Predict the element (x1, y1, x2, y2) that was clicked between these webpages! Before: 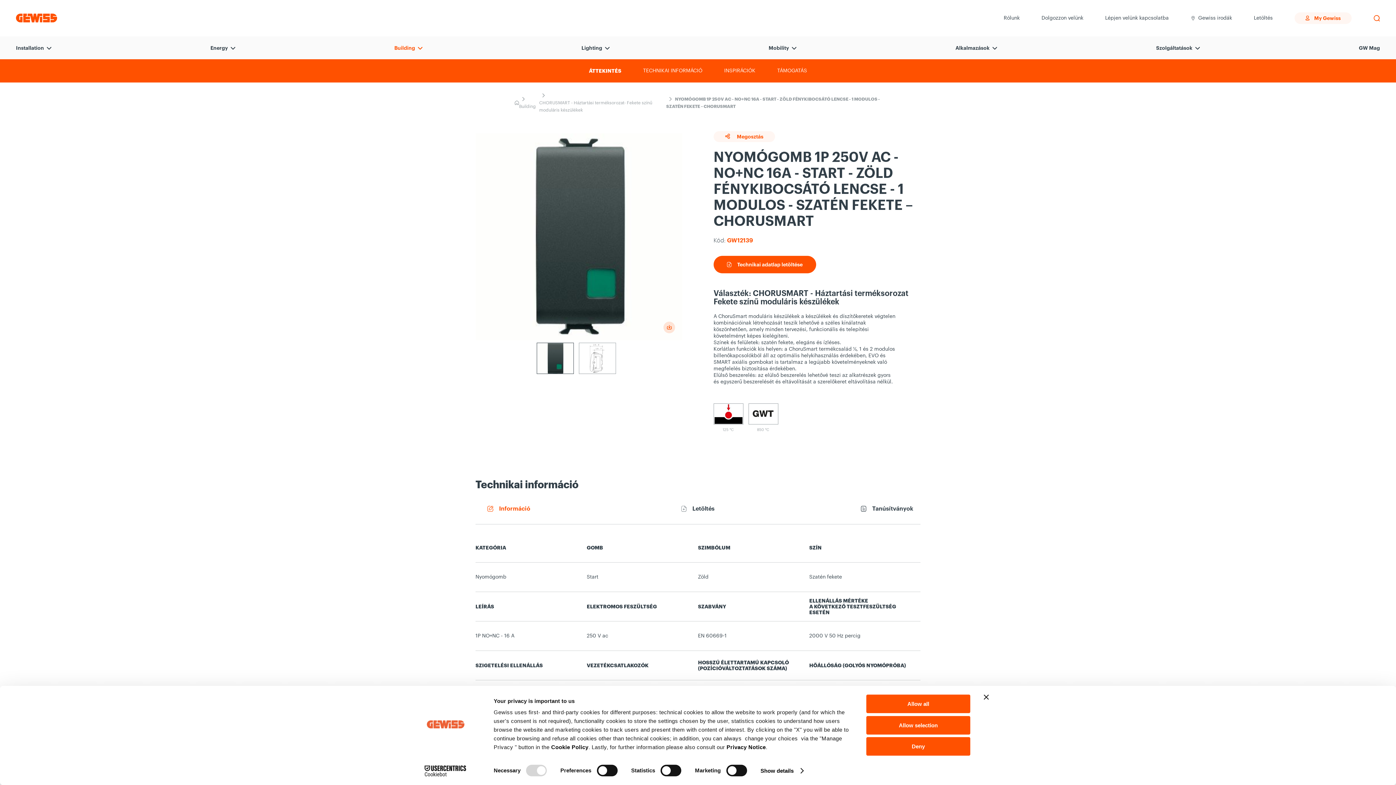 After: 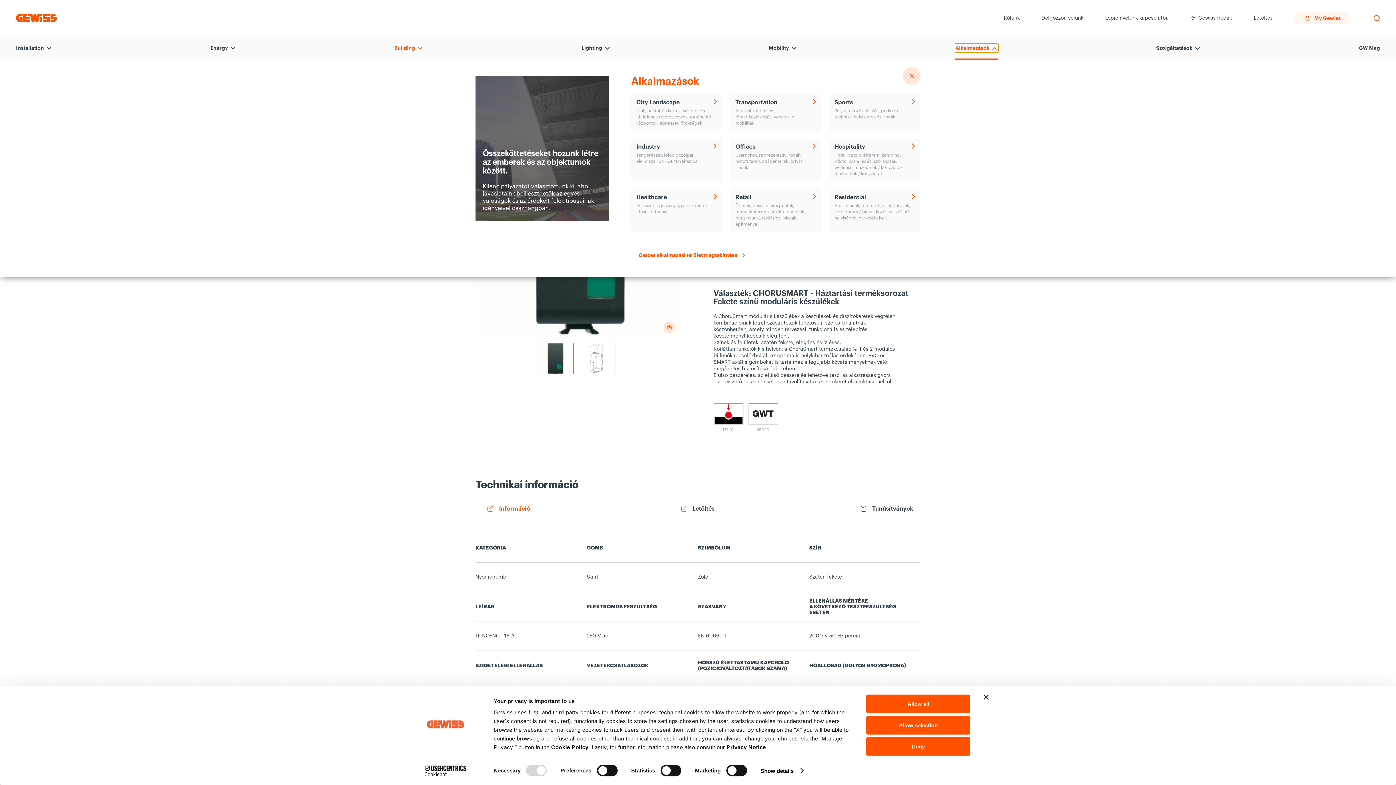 Action: label: Alkalmazások bbox: (955, 43, 998, 52)